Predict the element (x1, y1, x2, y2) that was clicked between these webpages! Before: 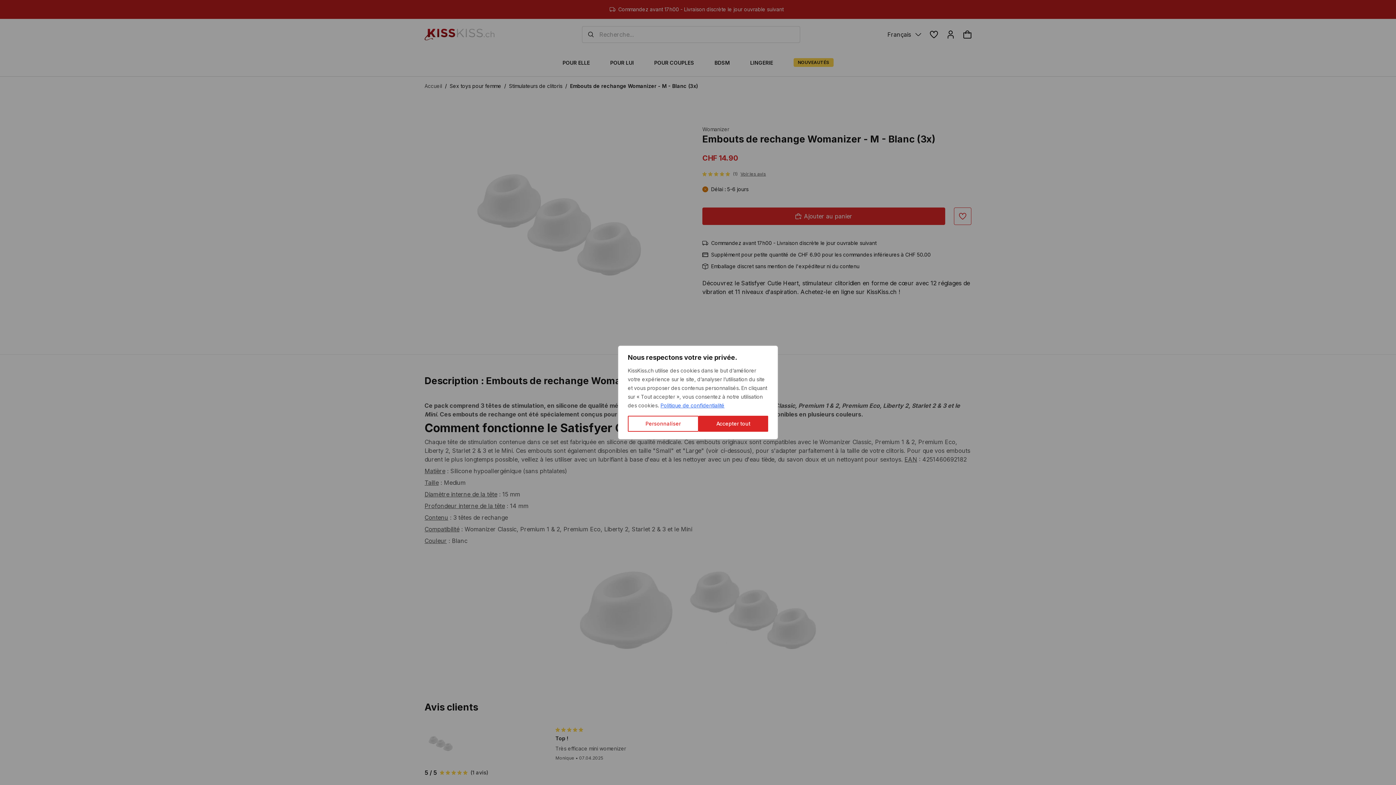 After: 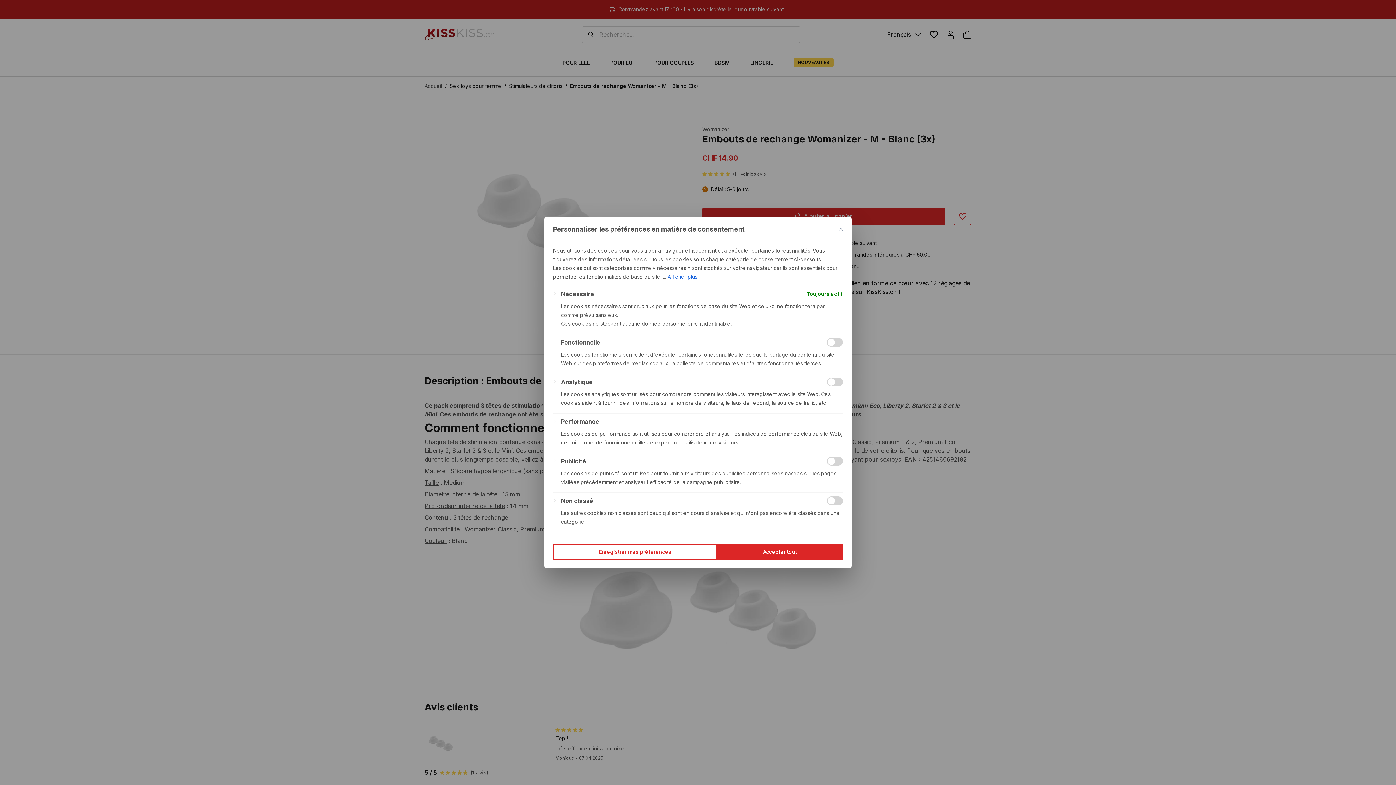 Action: bbox: (628, 416, 698, 432) label: Personnaliser